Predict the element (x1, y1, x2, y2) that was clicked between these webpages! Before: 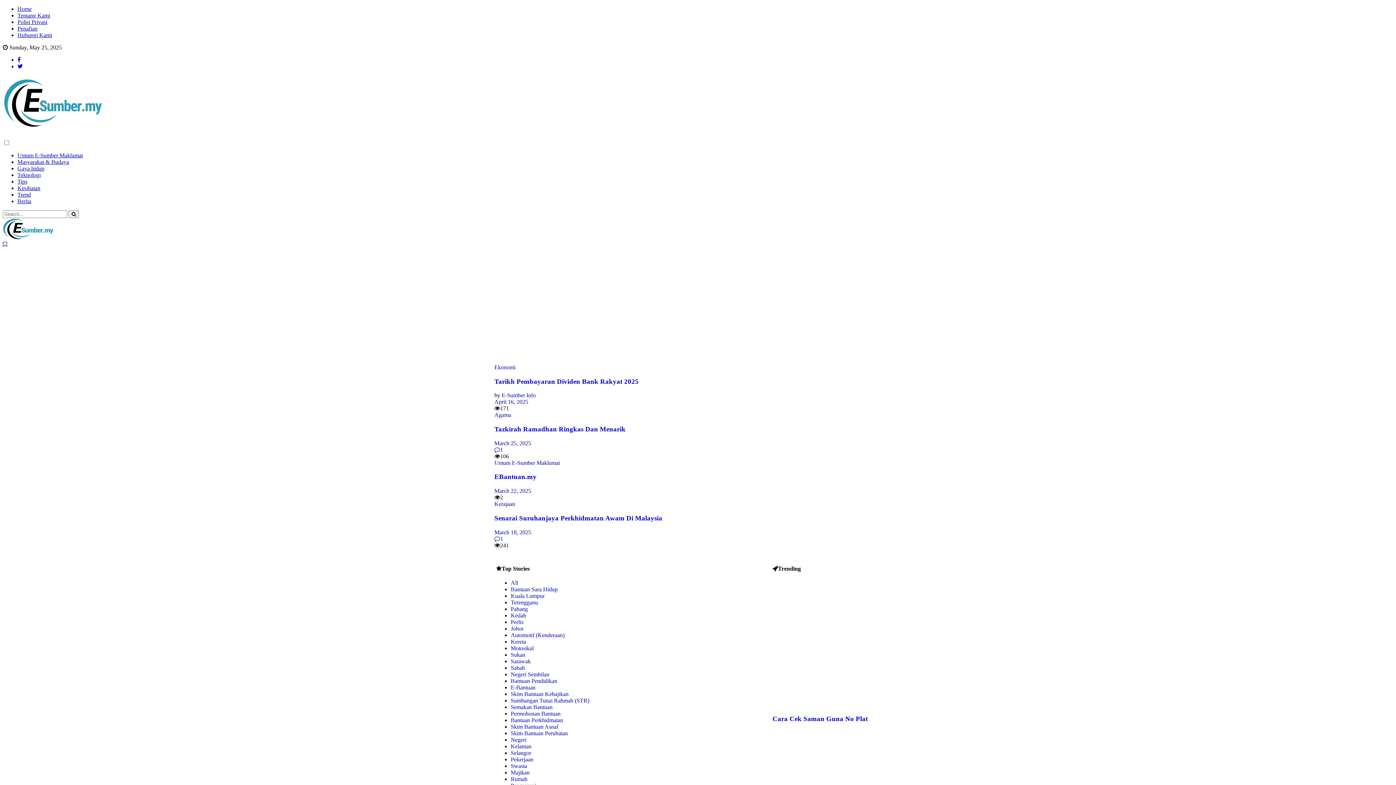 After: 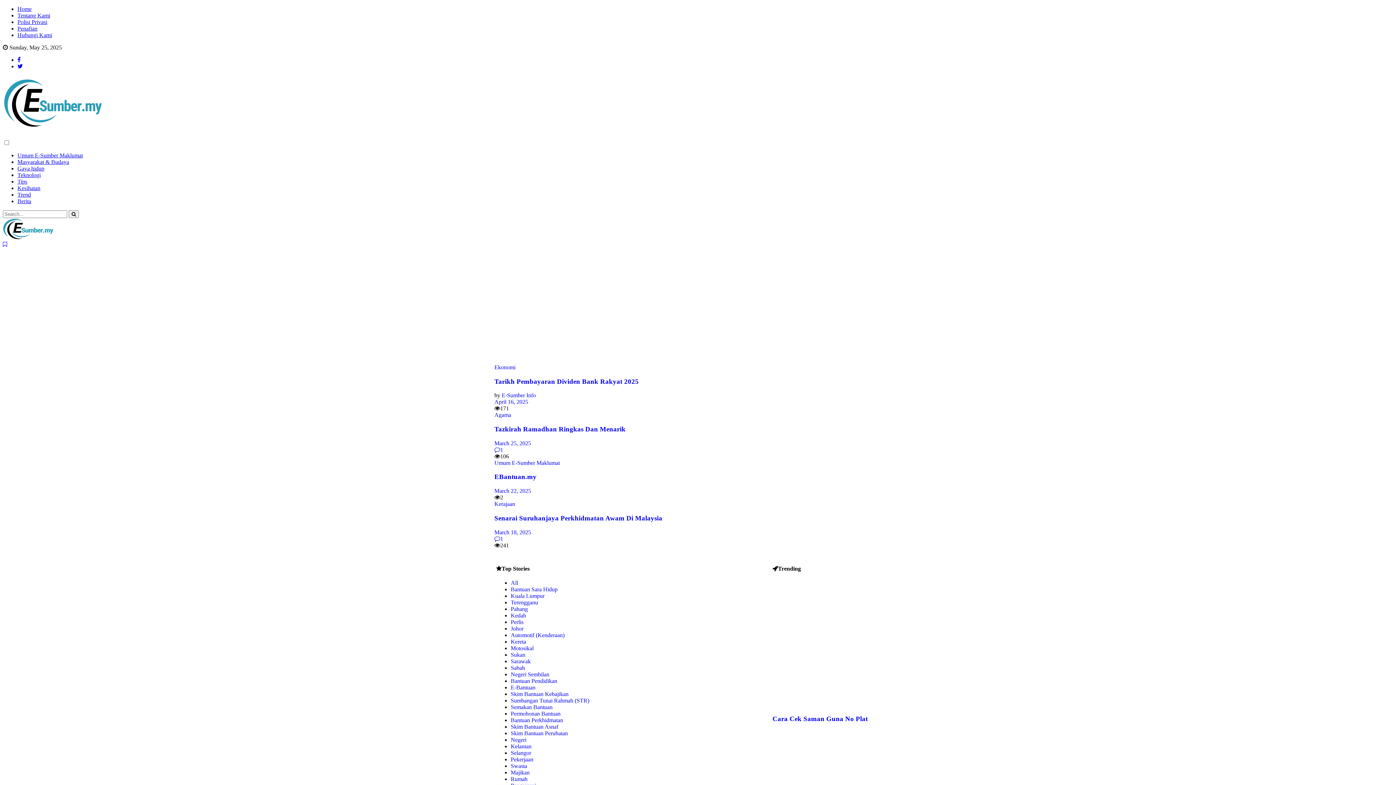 Action: label: Pahang bbox: (510, 606, 528, 612)